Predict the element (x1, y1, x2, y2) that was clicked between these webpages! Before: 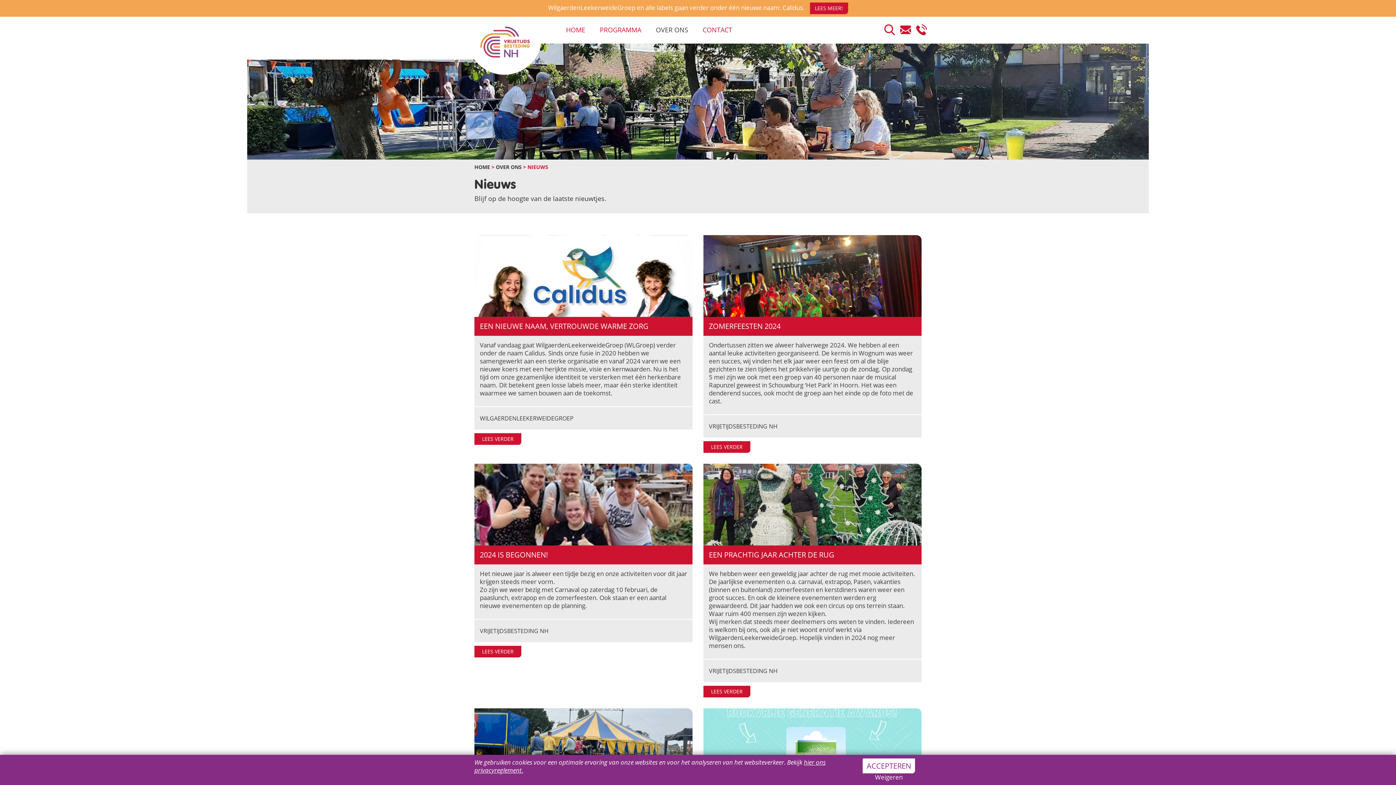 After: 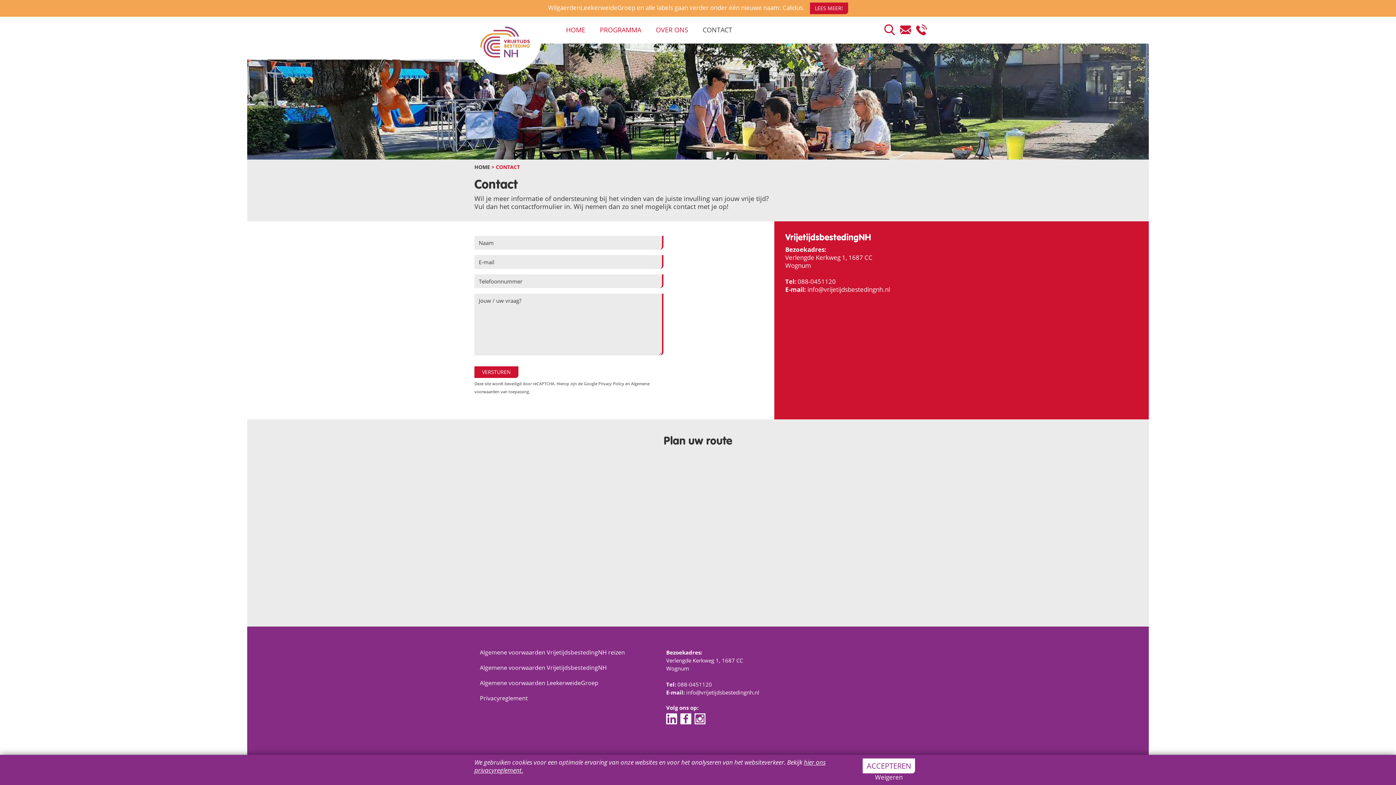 Action: bbox: (900, 28, 911, 37)